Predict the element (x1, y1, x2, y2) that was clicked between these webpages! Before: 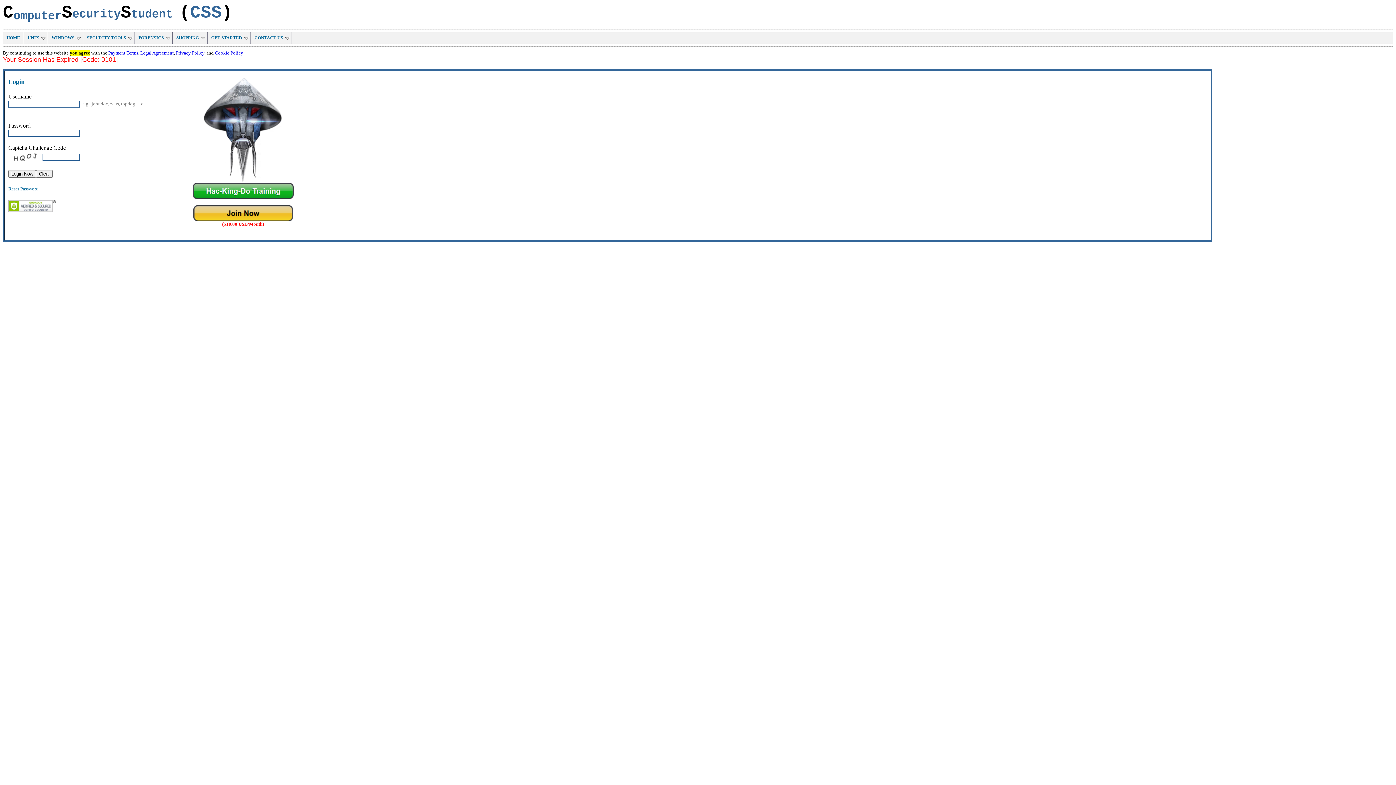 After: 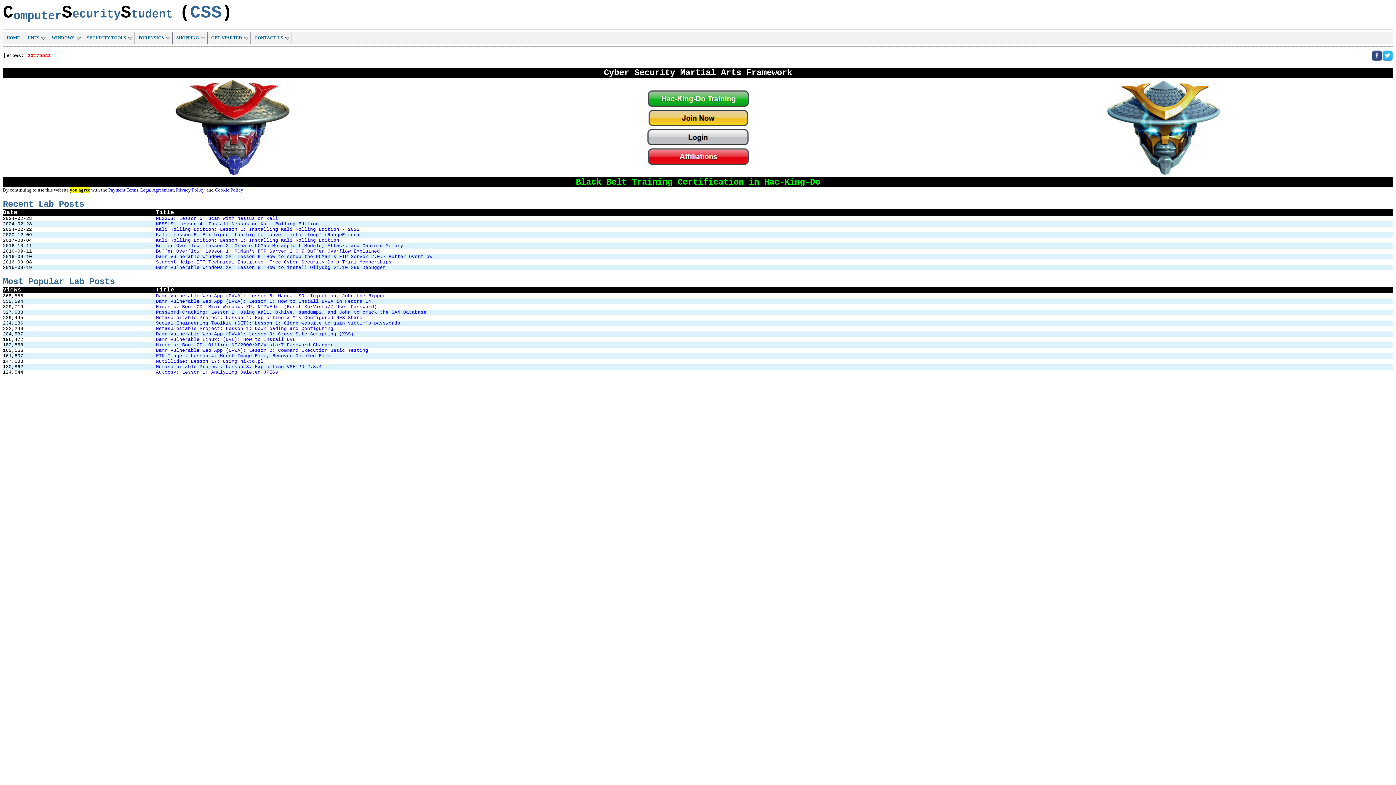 Action: bbox: (2, 32, 24, 43) label: HOME